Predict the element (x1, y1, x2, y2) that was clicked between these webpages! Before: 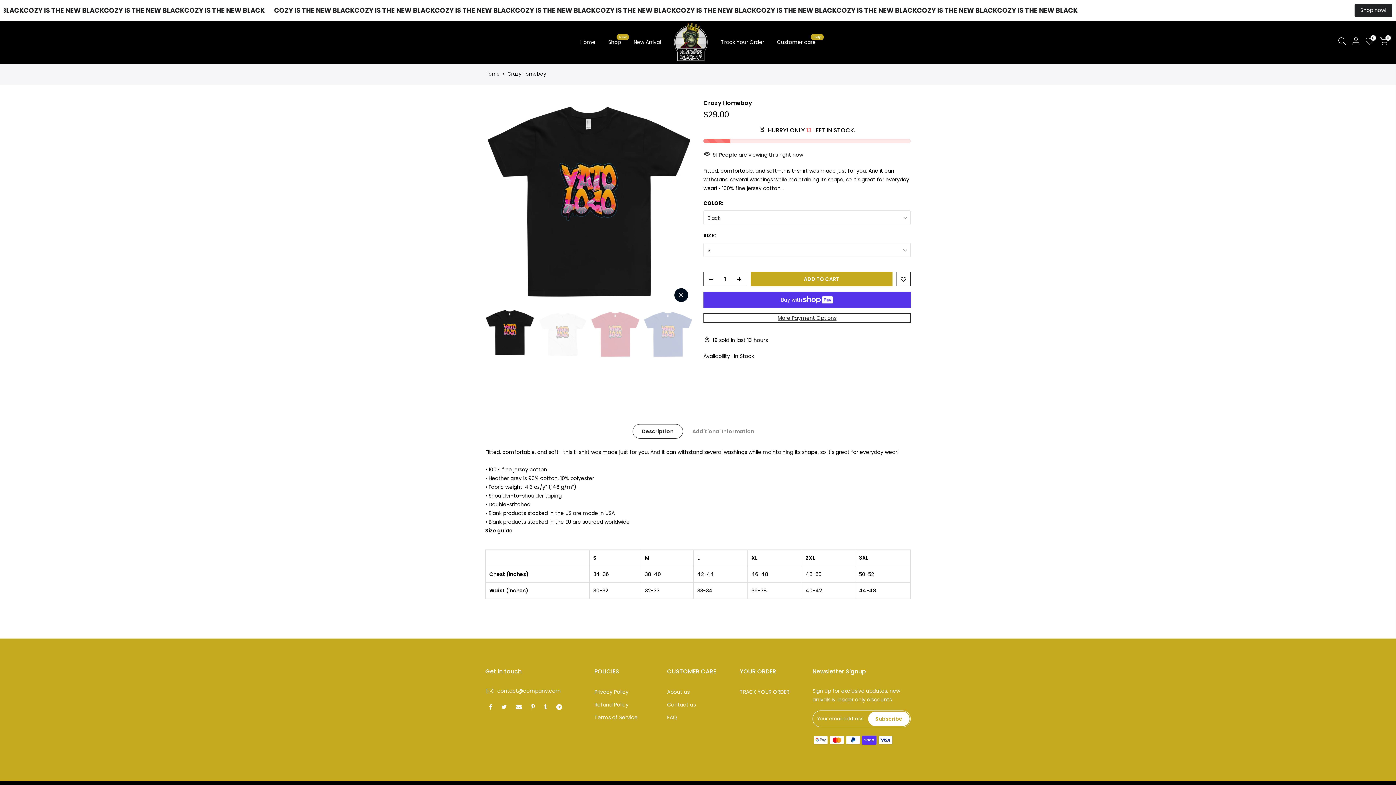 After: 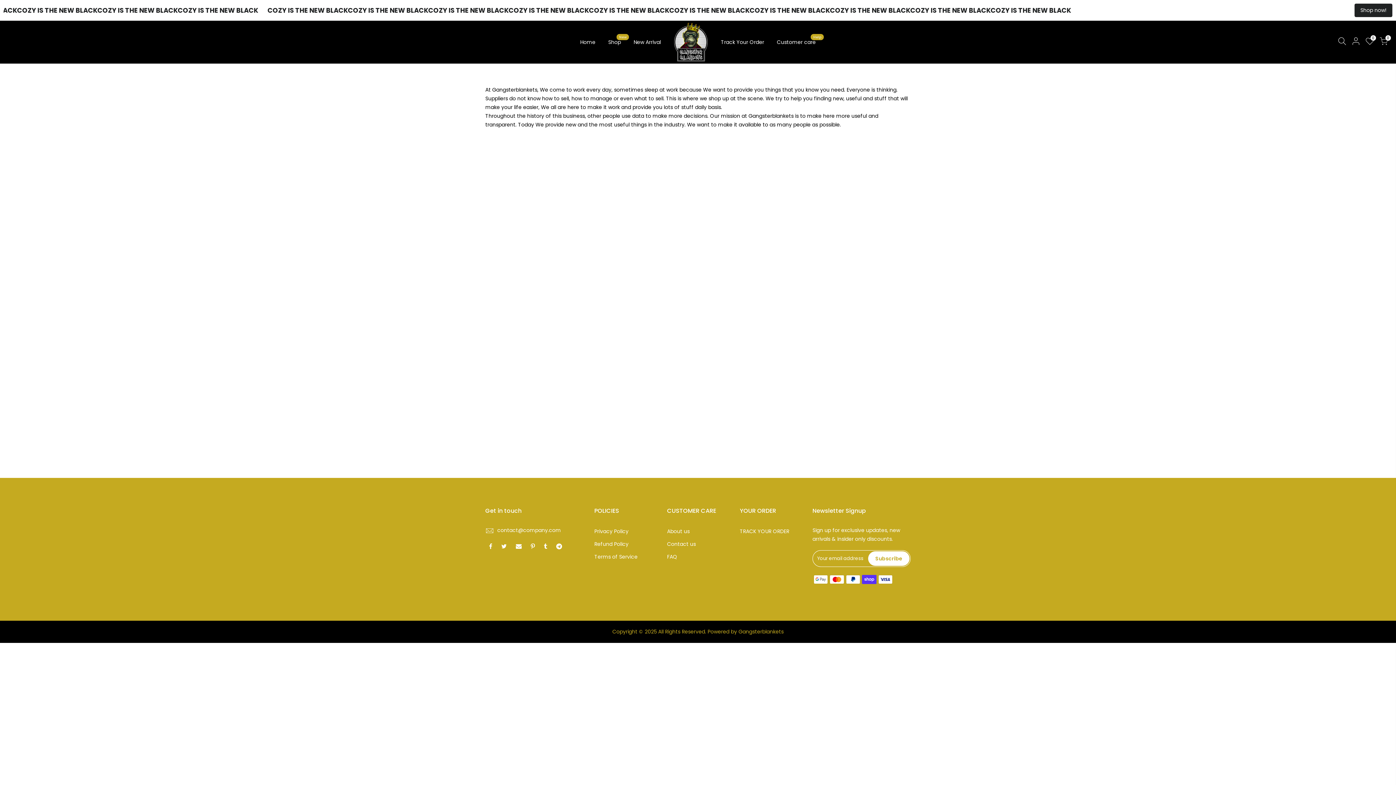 Action: bbox: (667, 672, 689, 680) label: About us